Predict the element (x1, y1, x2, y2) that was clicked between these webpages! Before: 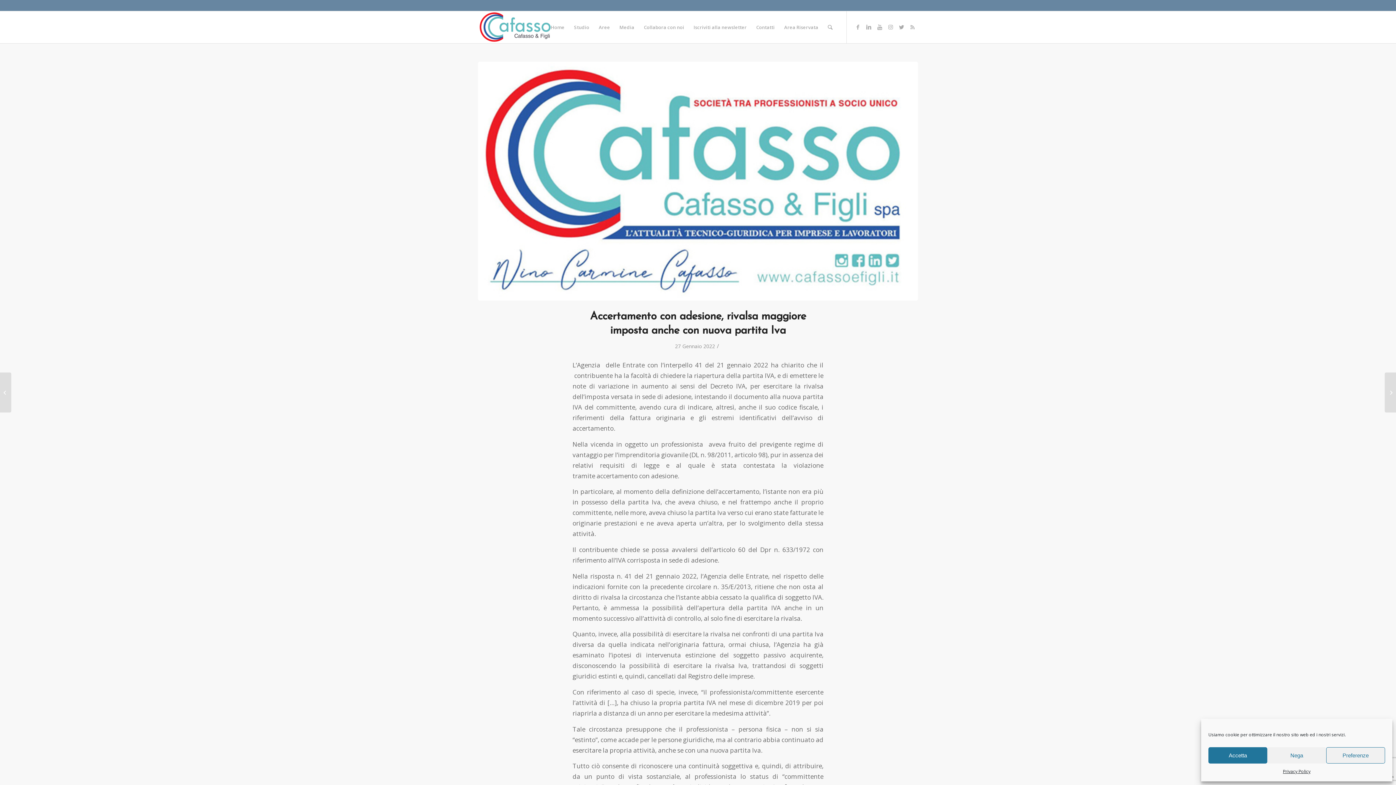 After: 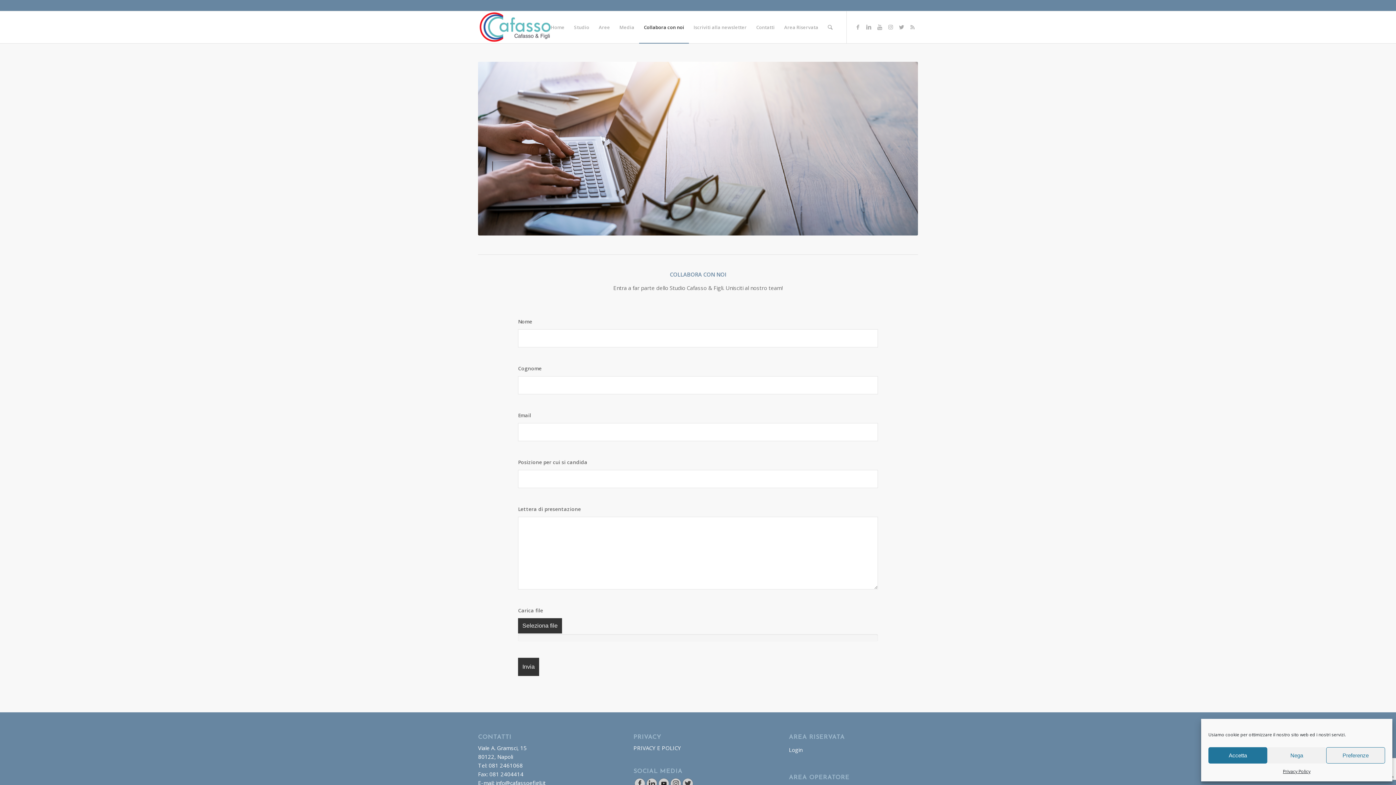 Action: bbox: (639, 11, 689, 43) label: Collabora con noi